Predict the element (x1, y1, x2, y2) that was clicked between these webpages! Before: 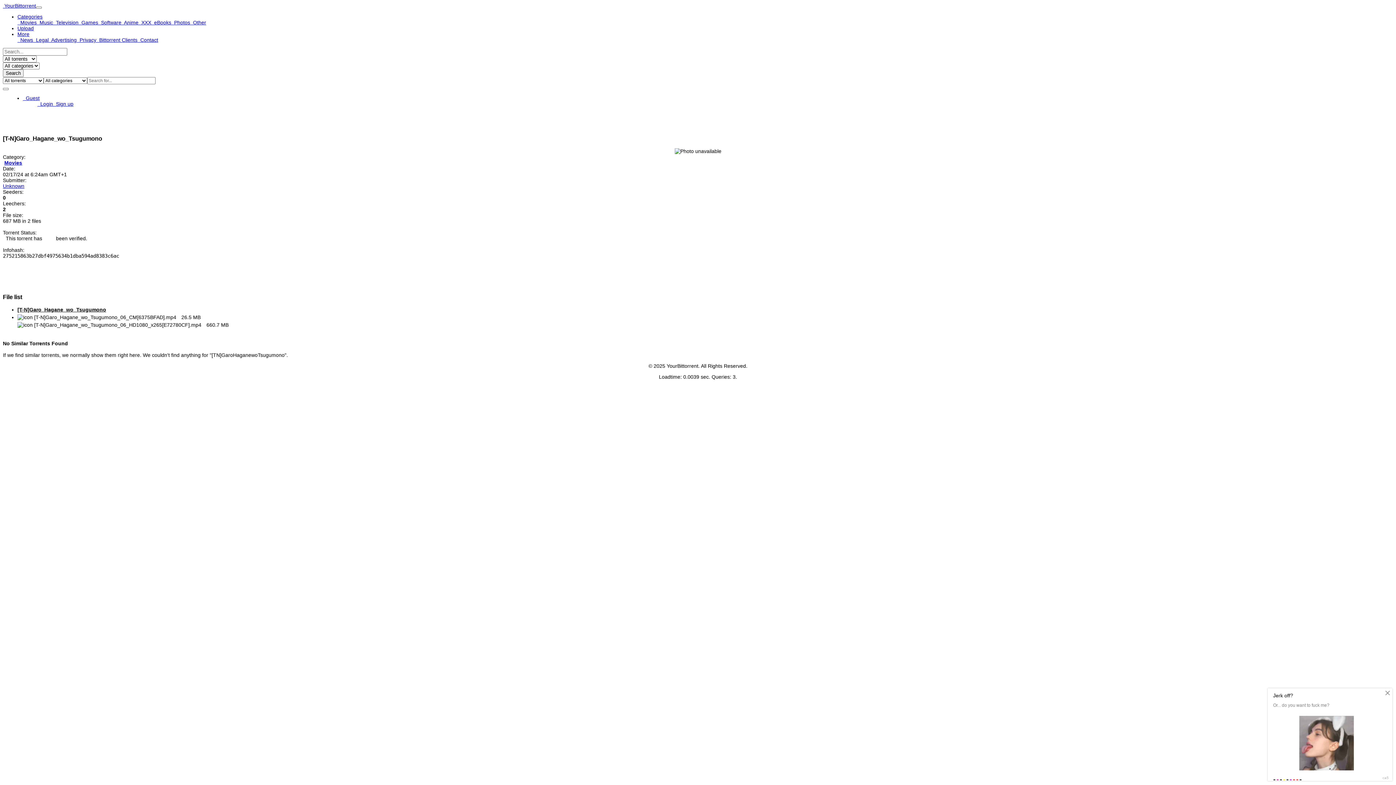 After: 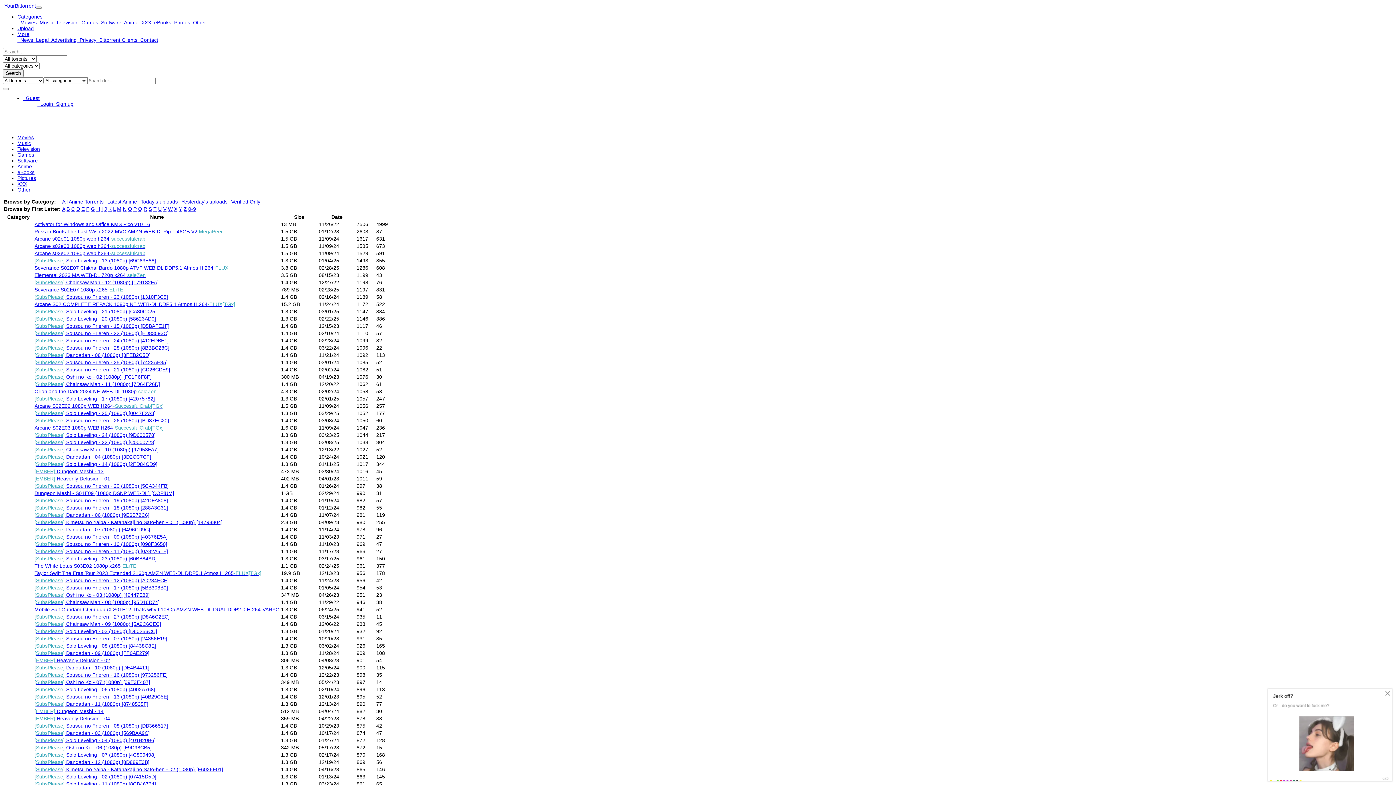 Action: bbox: (121, 19, 138, 25) label:   Anime